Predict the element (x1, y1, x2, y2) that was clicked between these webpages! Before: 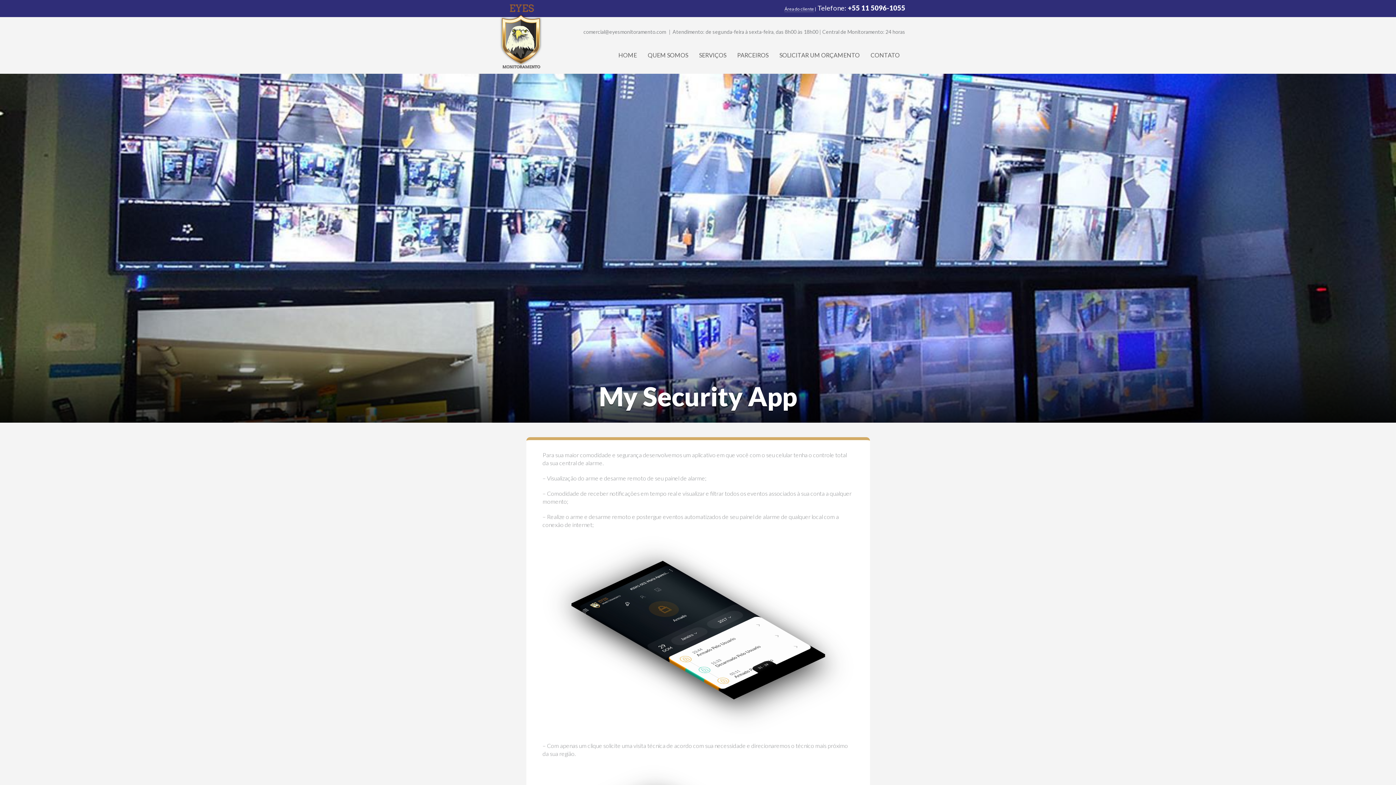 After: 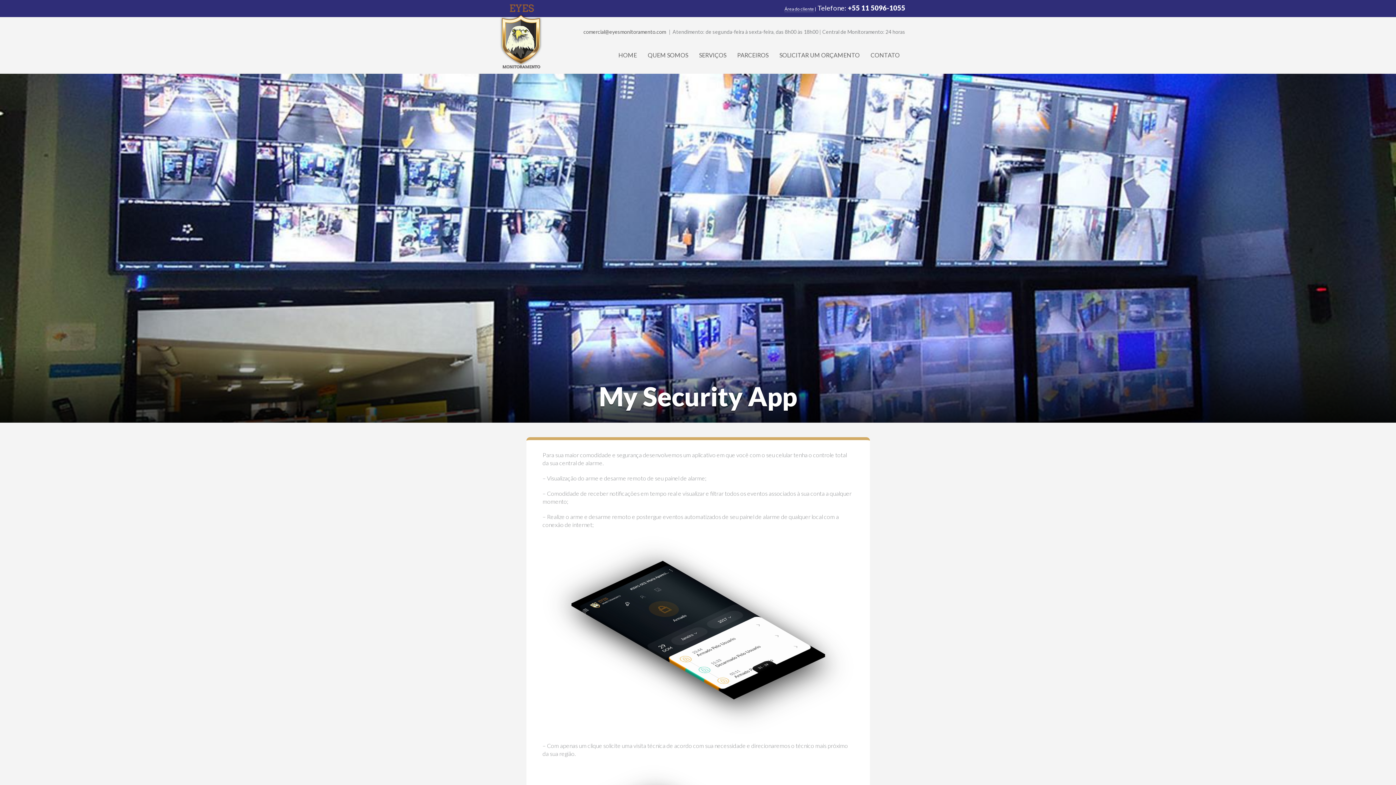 Action: label: comercial@eyesmonitoramento.com bbox: (583, 28, 666, 34)